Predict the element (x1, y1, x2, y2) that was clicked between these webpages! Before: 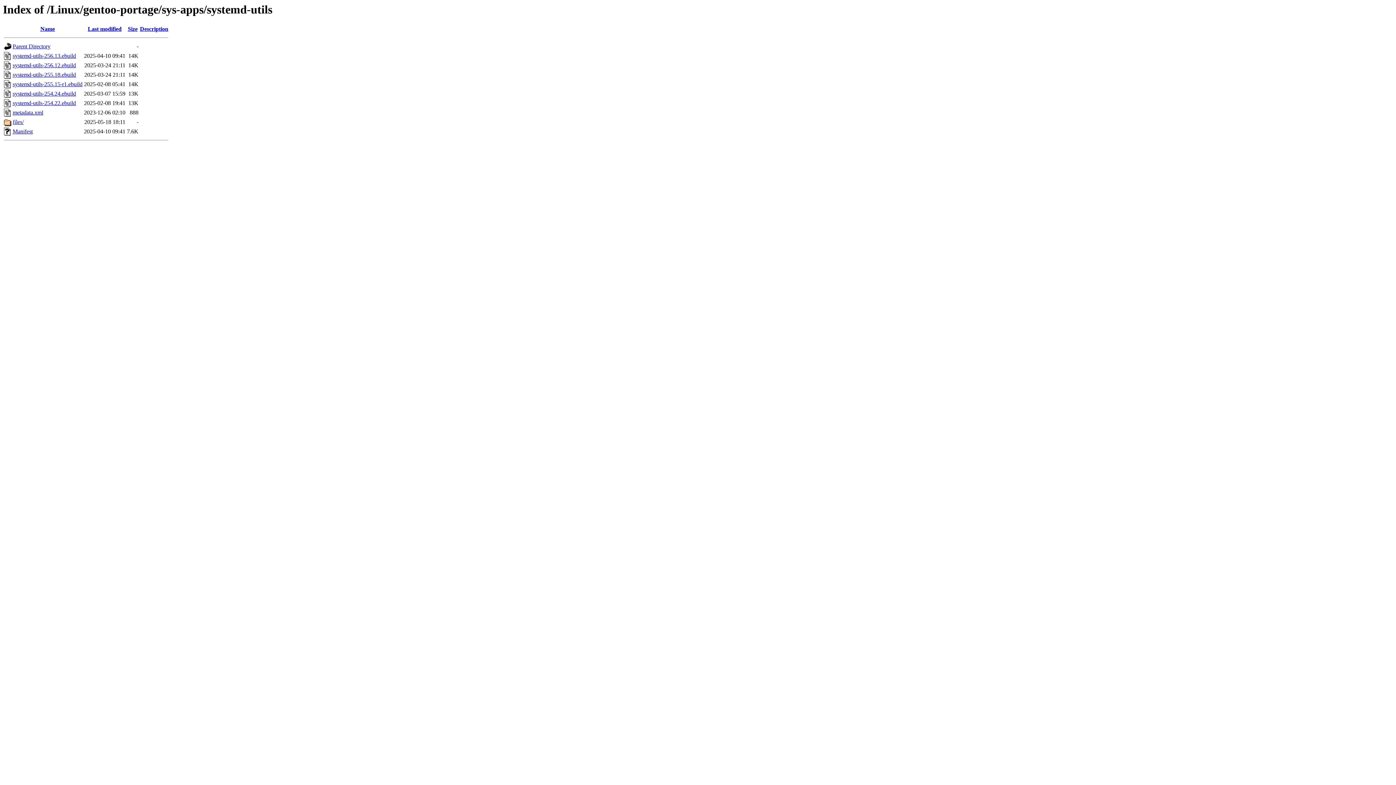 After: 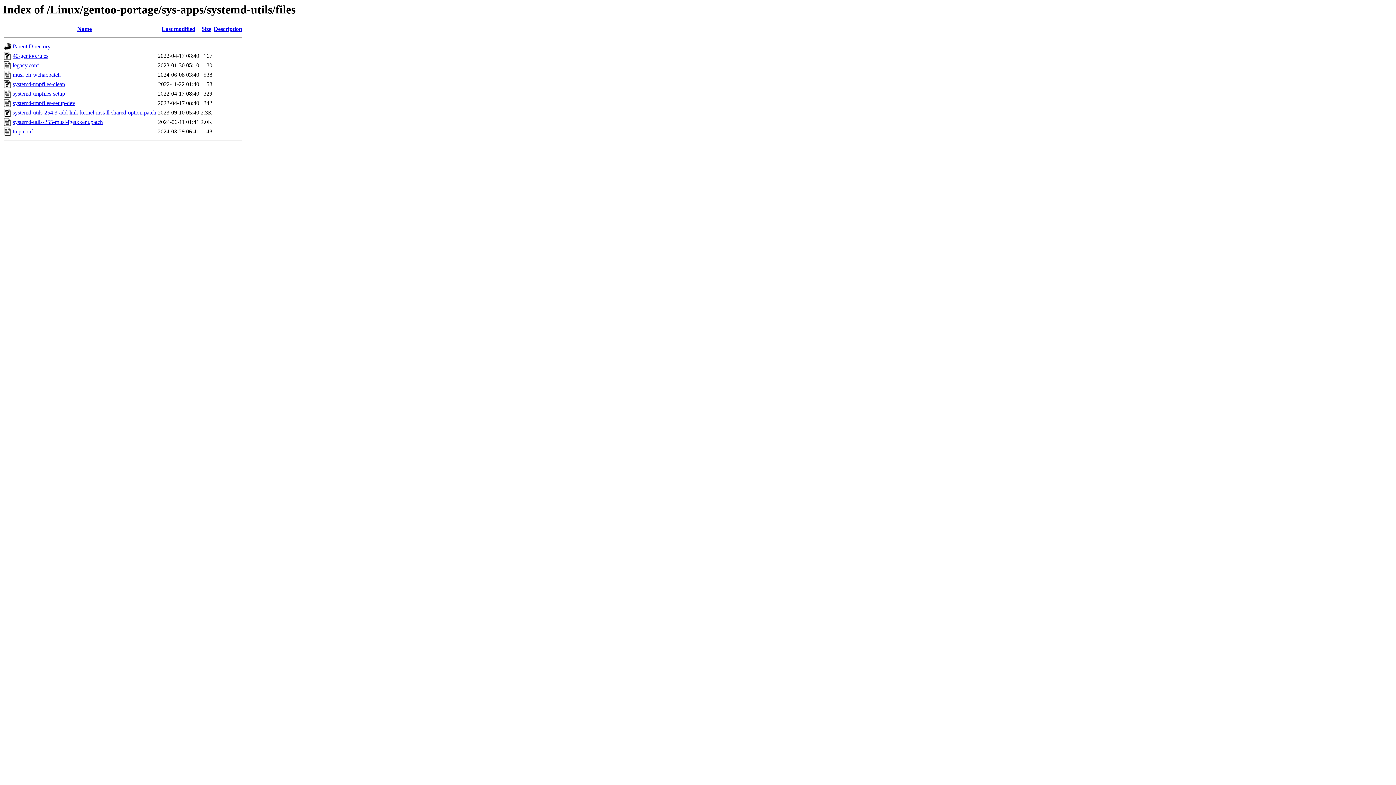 Action: bbox: (12, 119, 23, 125) label: files/